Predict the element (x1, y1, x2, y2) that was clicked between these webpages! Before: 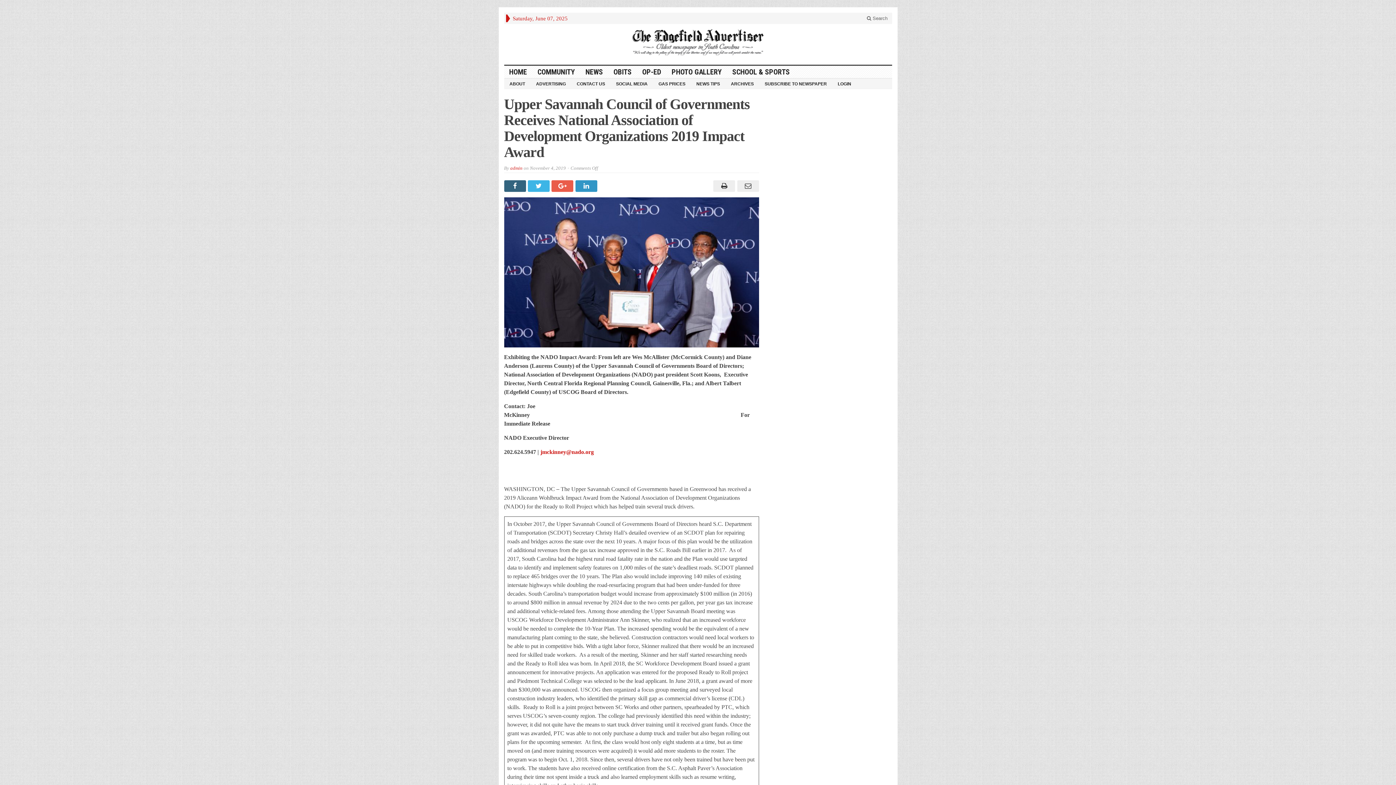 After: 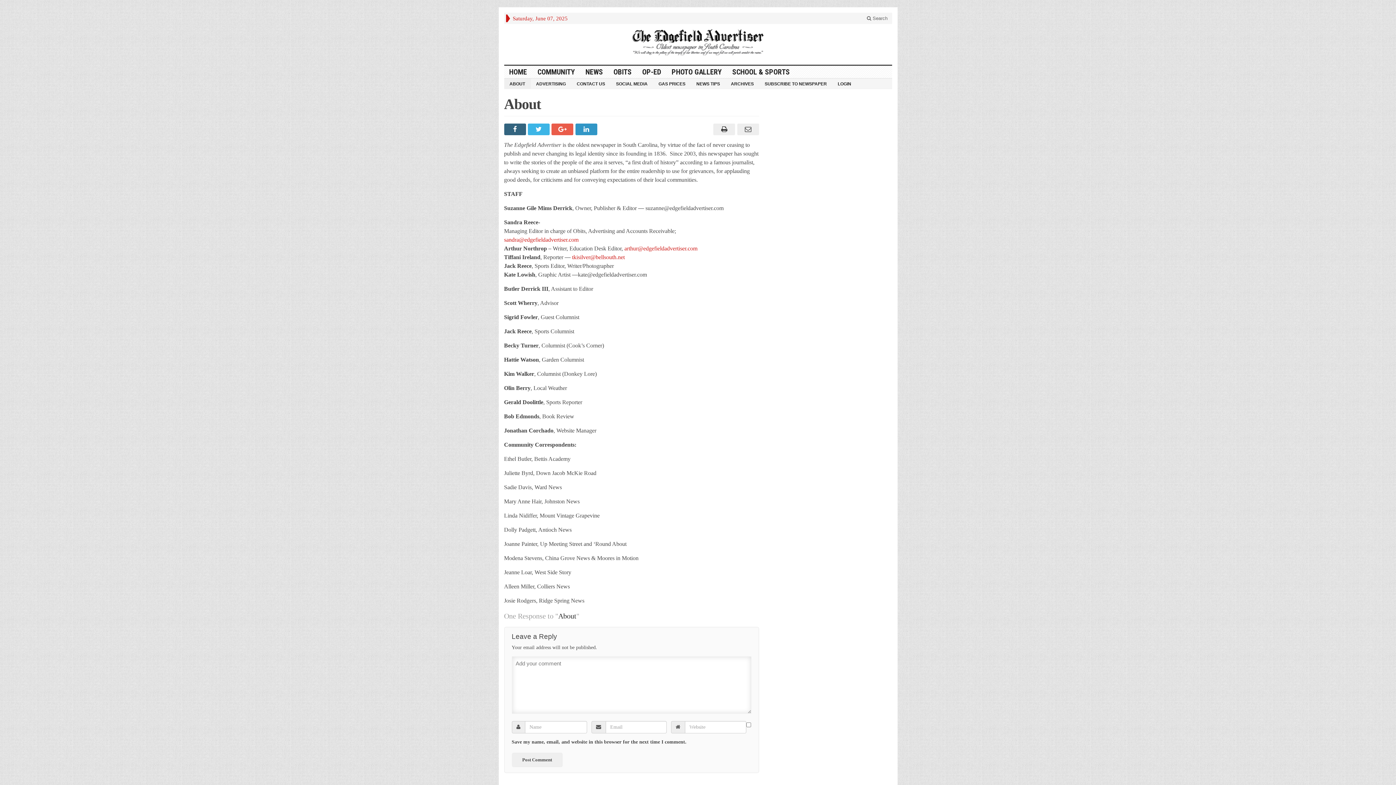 Action: label: ABOUT bbox: (504, 78, 530, 88)